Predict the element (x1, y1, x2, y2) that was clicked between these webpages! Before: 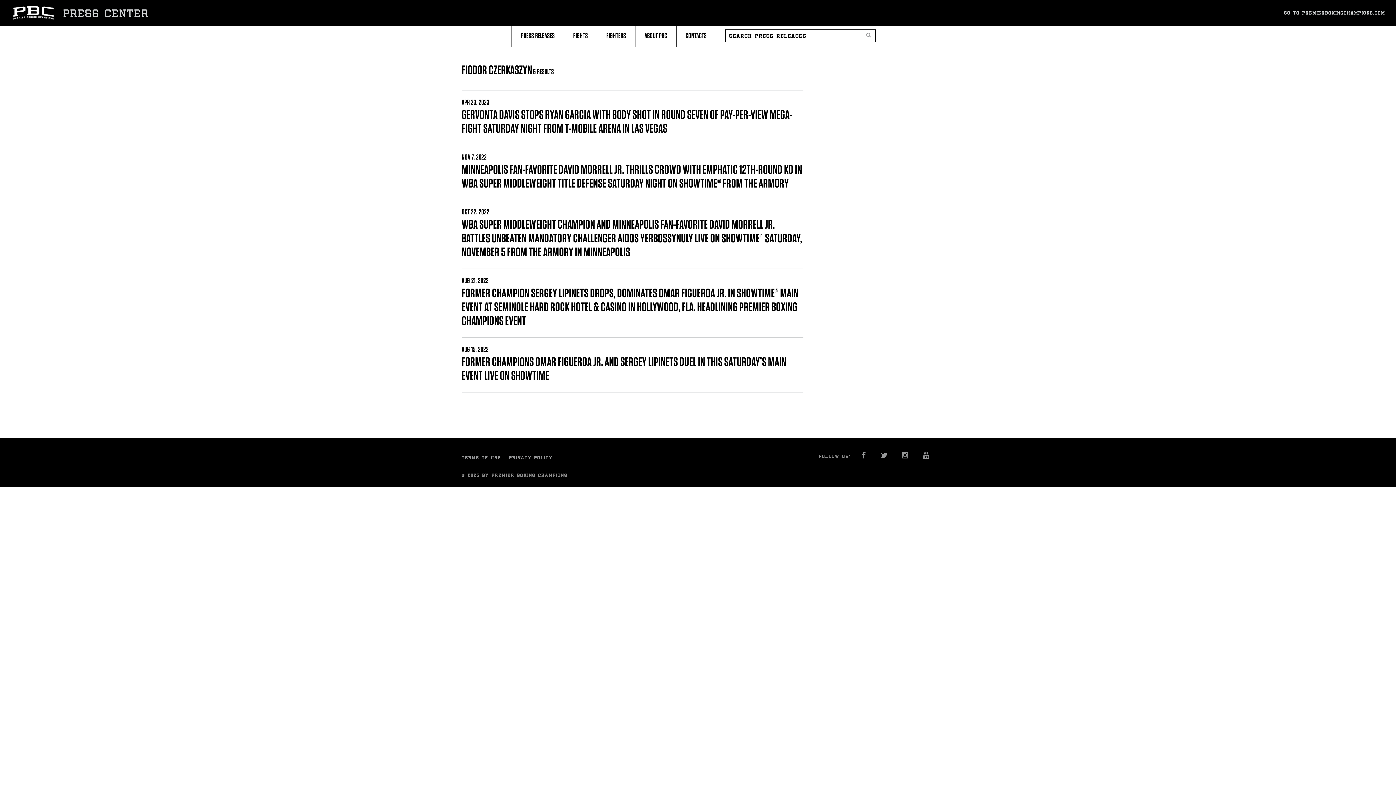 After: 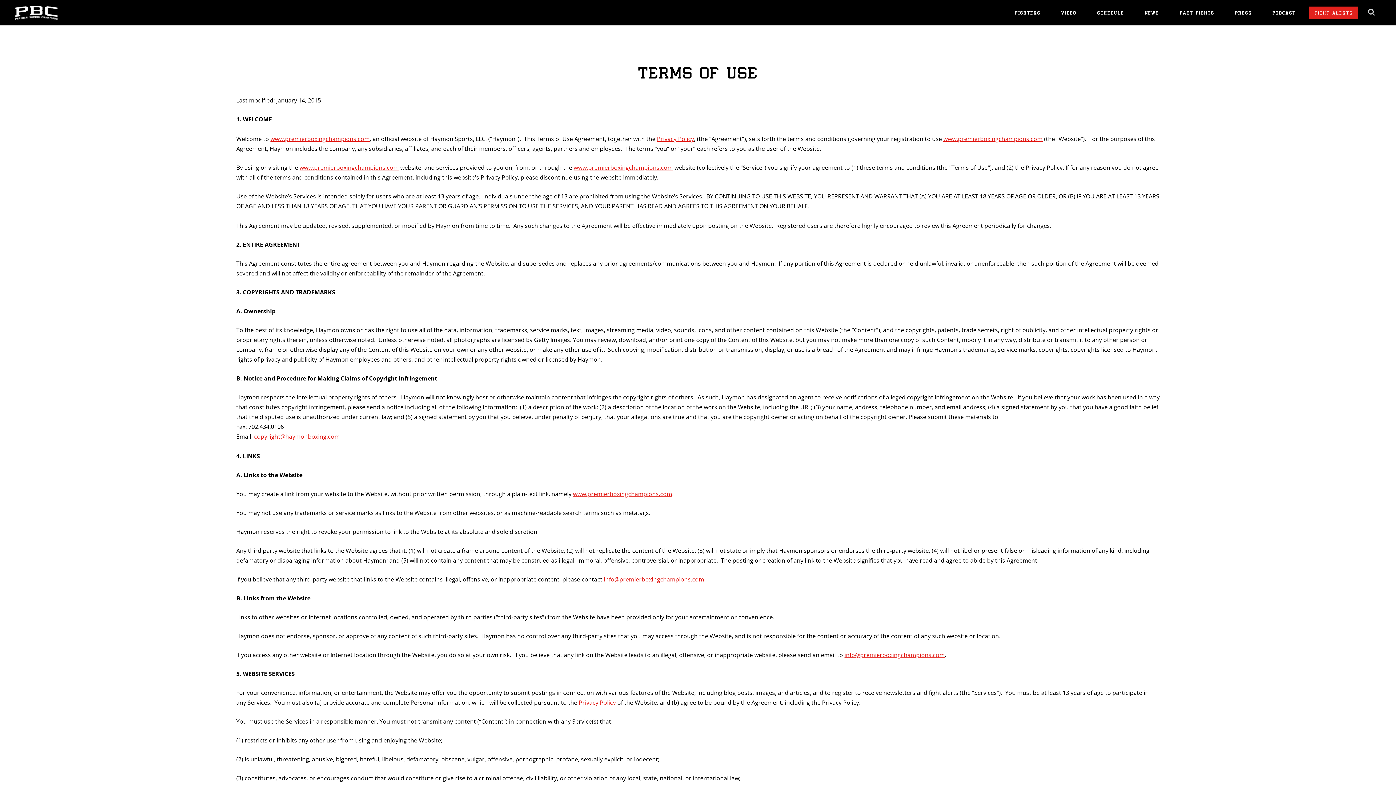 Action: label: TERMS OF USE bbox: (461, 455, 504, 460)